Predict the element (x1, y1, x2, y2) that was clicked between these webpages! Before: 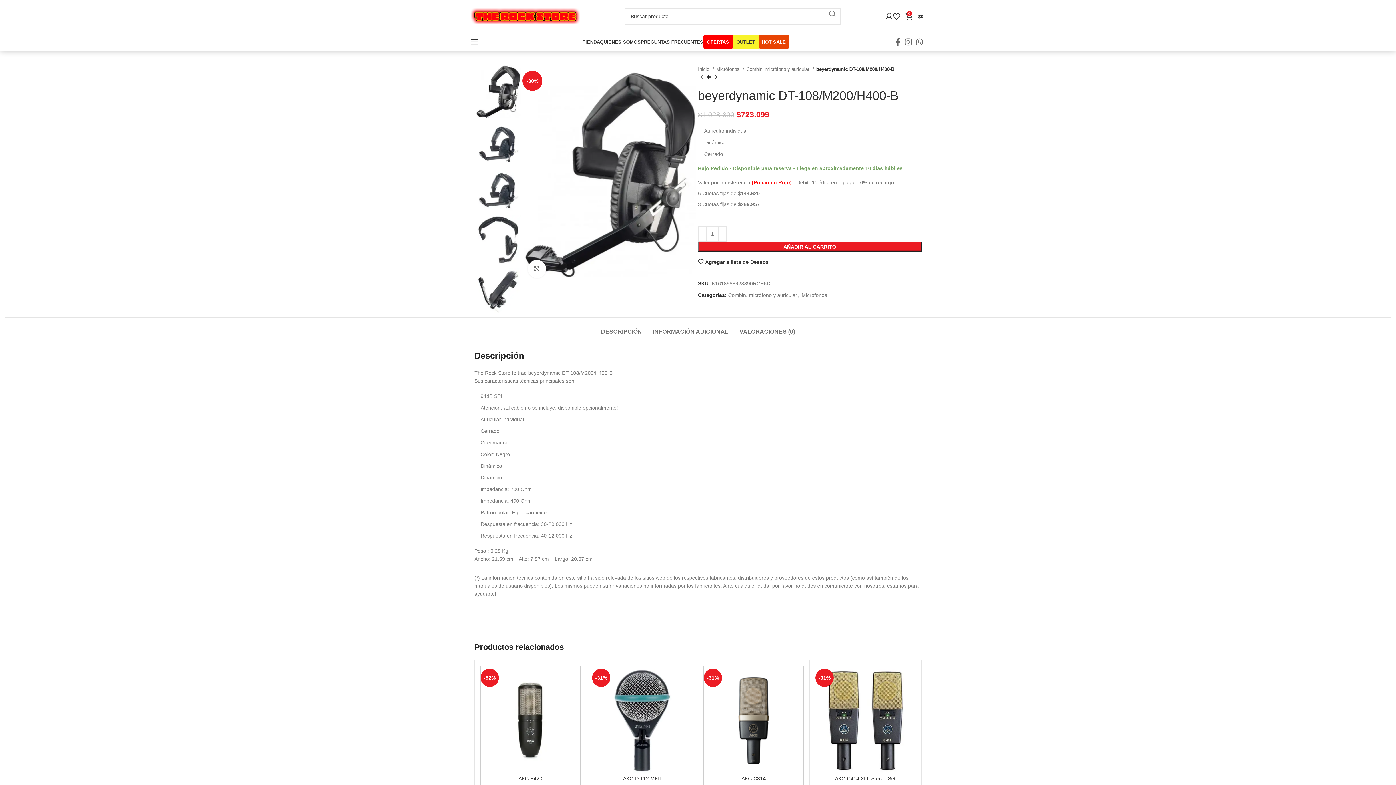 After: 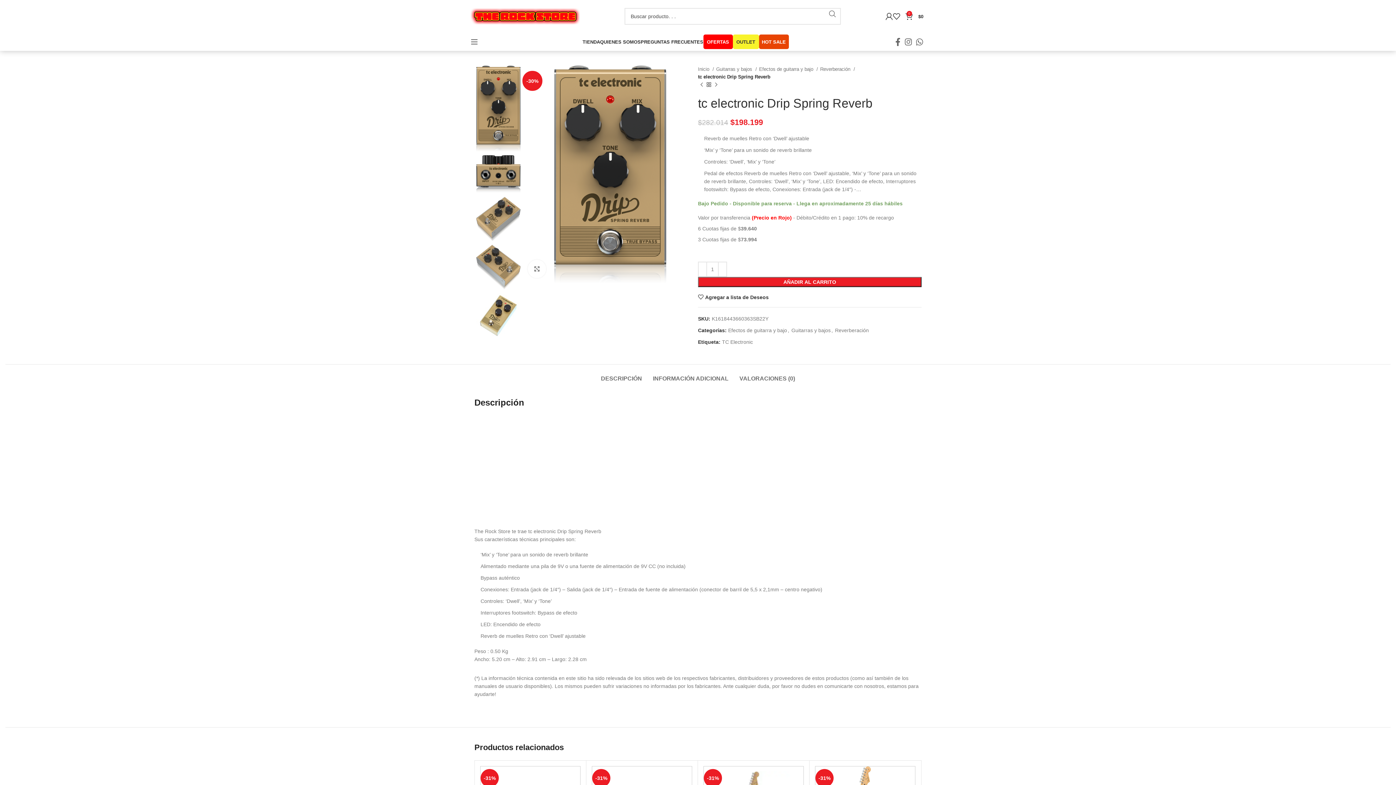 Action: label: Next product bbox: (712, 73, 720, 80)